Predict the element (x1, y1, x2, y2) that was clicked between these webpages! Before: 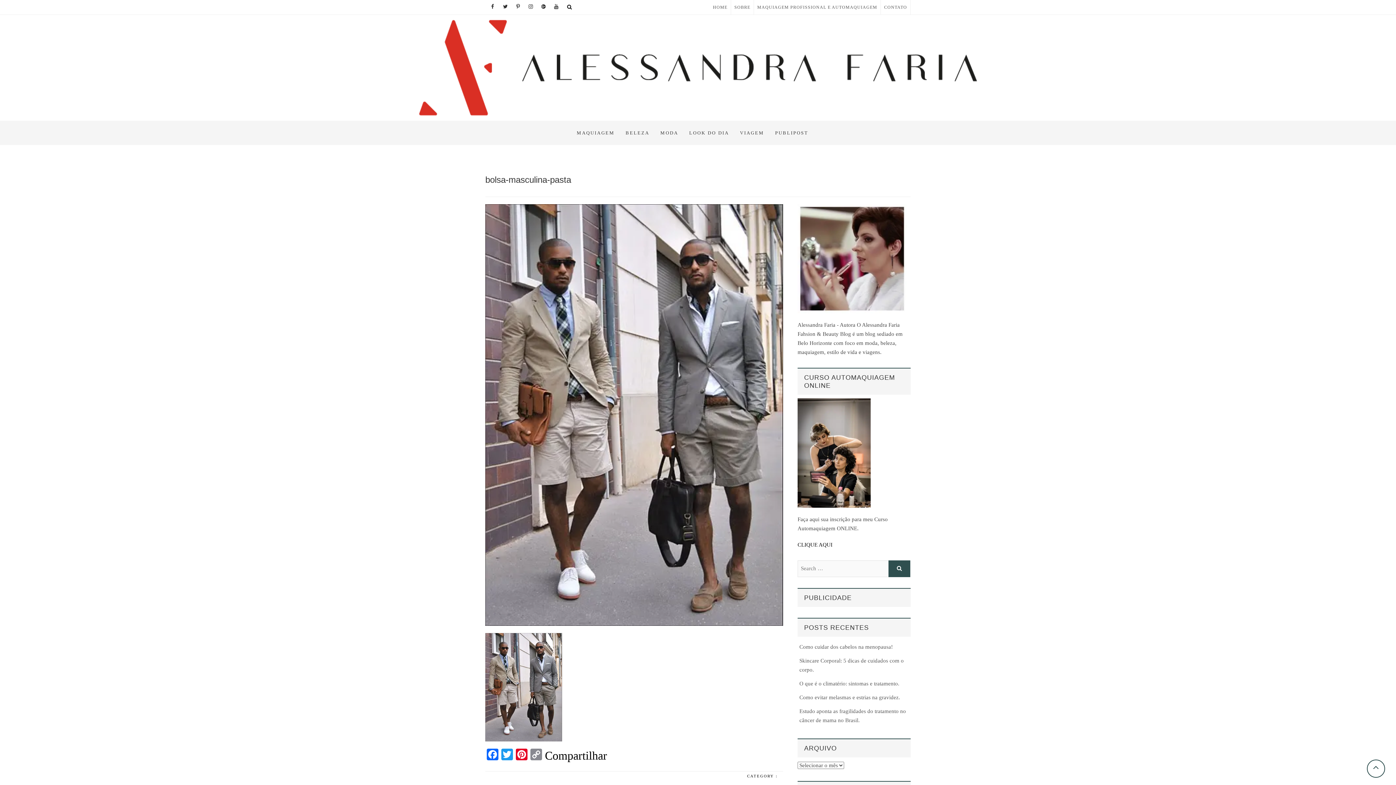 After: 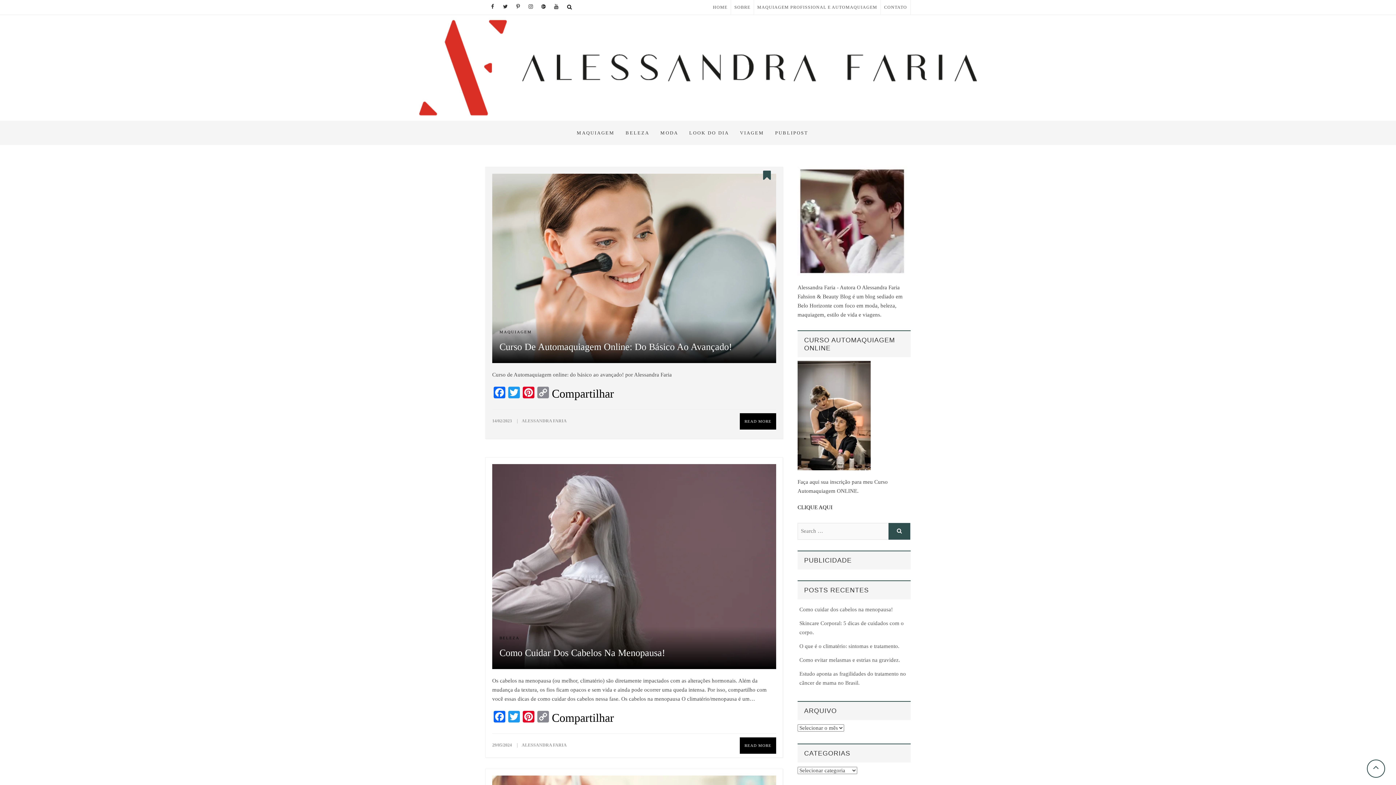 Action: bbox: (485, 121, 621, 131) label: Alessandra Faria Fashion & Beauty